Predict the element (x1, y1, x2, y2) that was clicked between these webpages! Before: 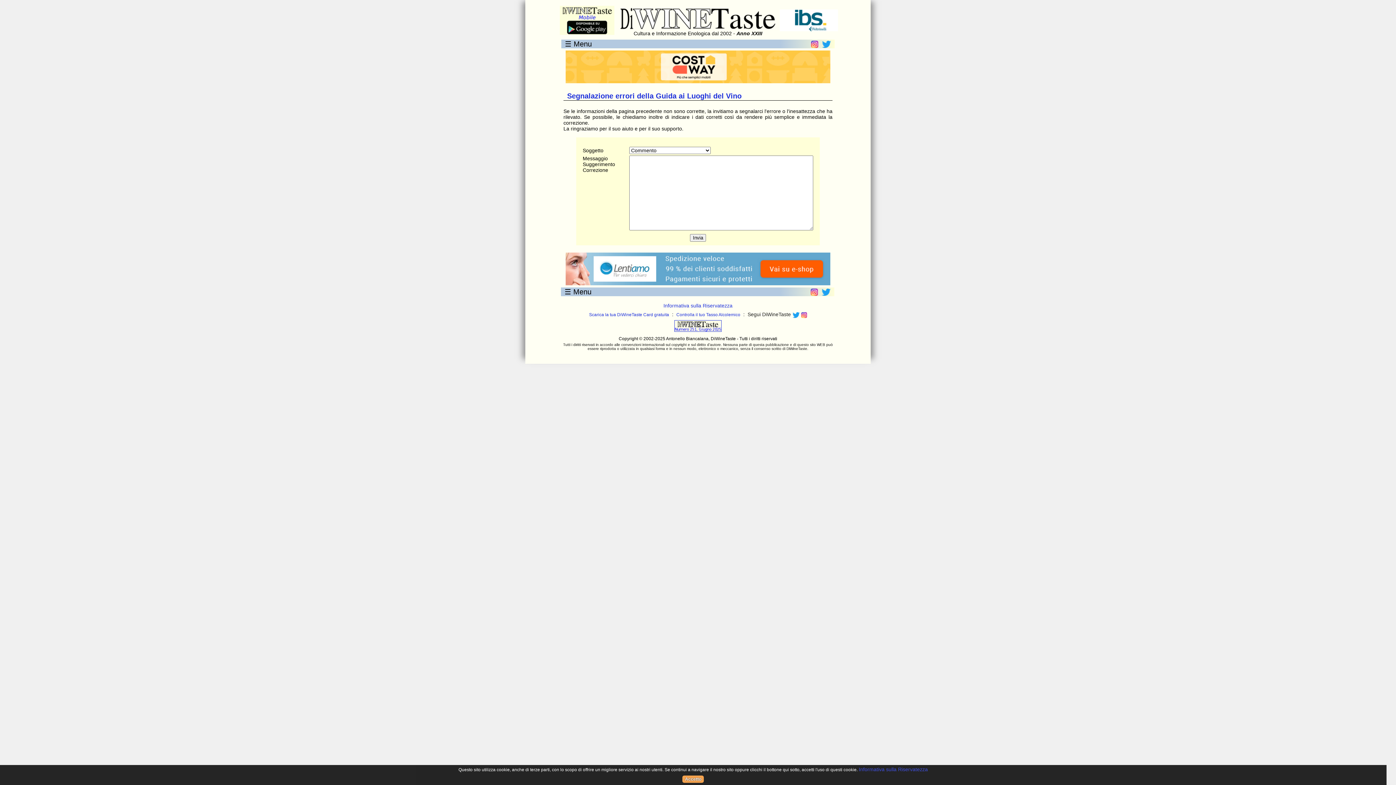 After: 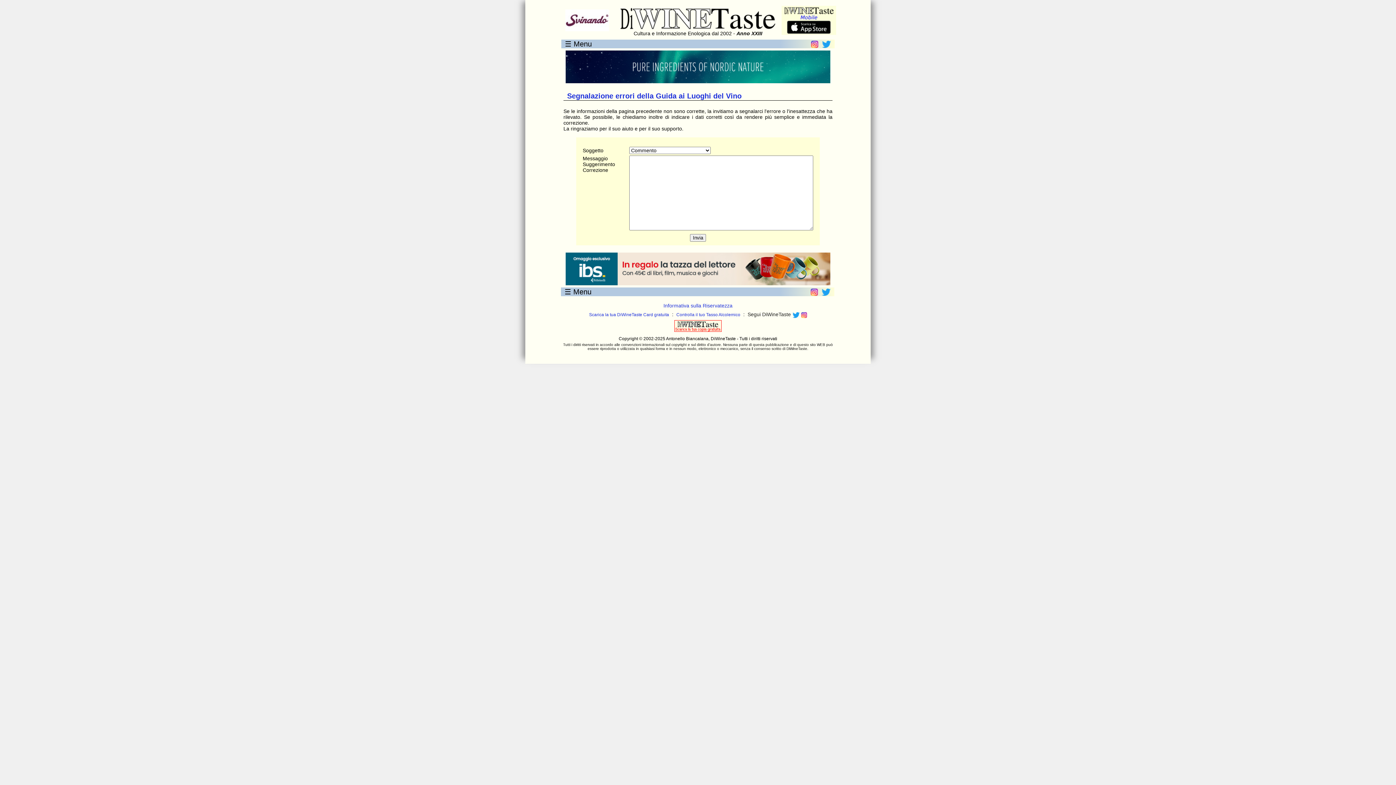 Action: bbox: (674, 327, 721, 333)